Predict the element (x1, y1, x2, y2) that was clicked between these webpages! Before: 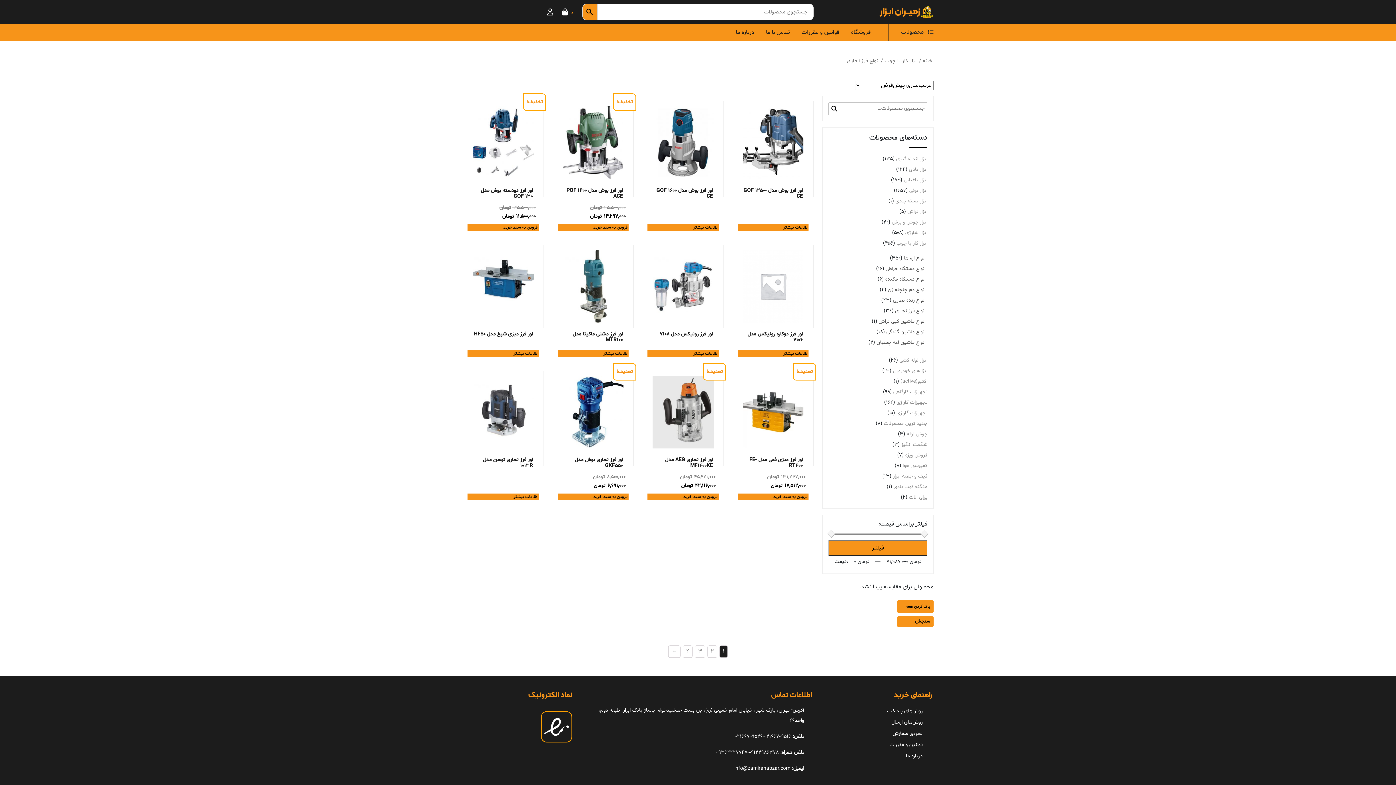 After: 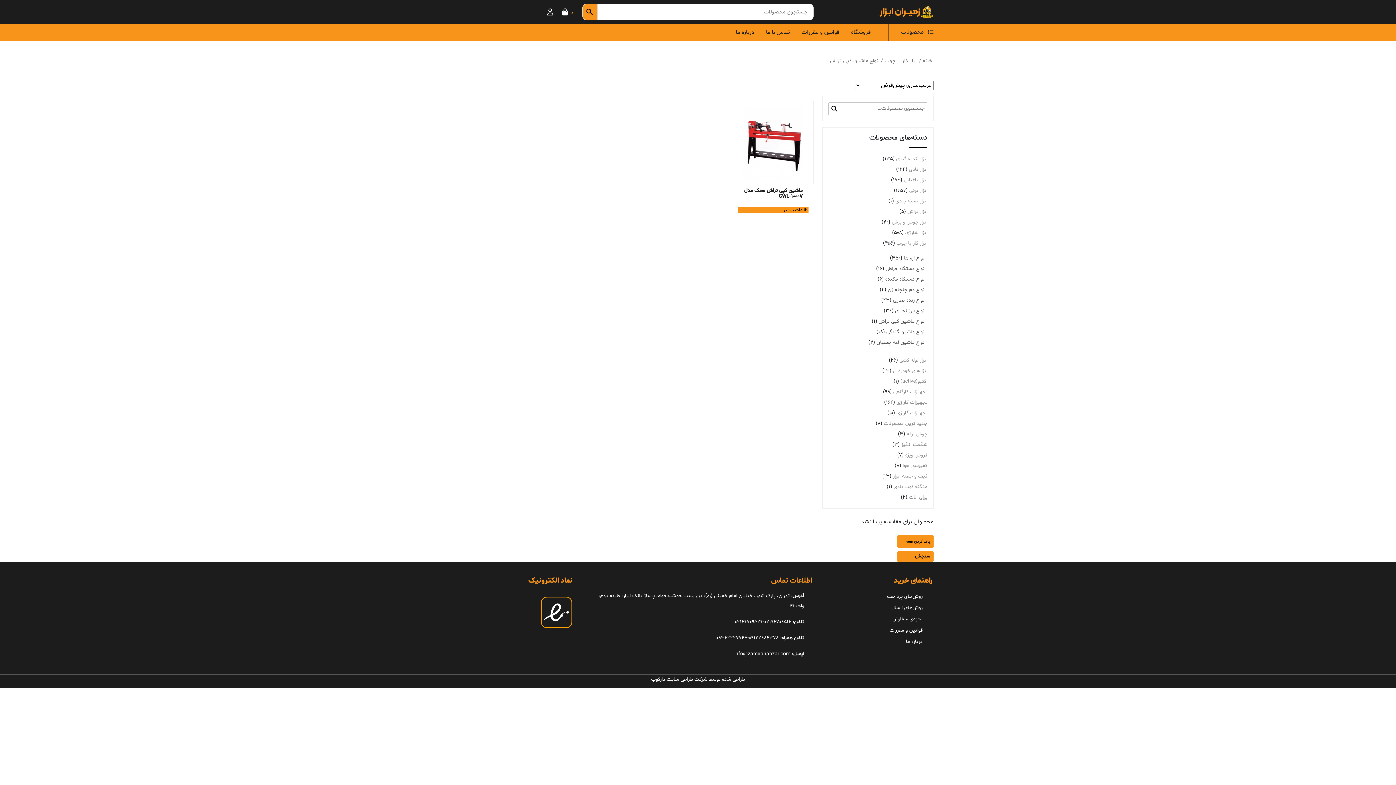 Action: bbox: (878, 318, 925, 325) label: انواع ماشین کپی تراش